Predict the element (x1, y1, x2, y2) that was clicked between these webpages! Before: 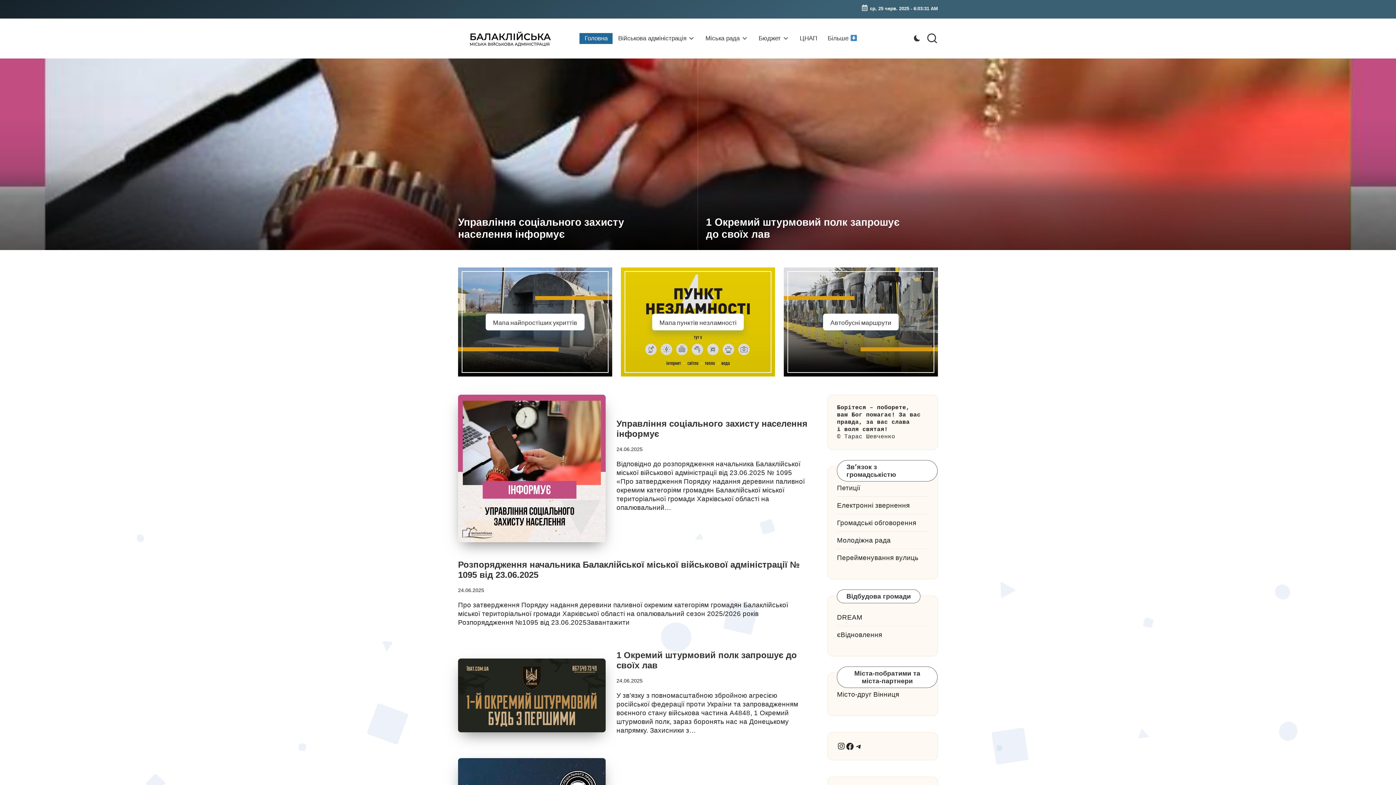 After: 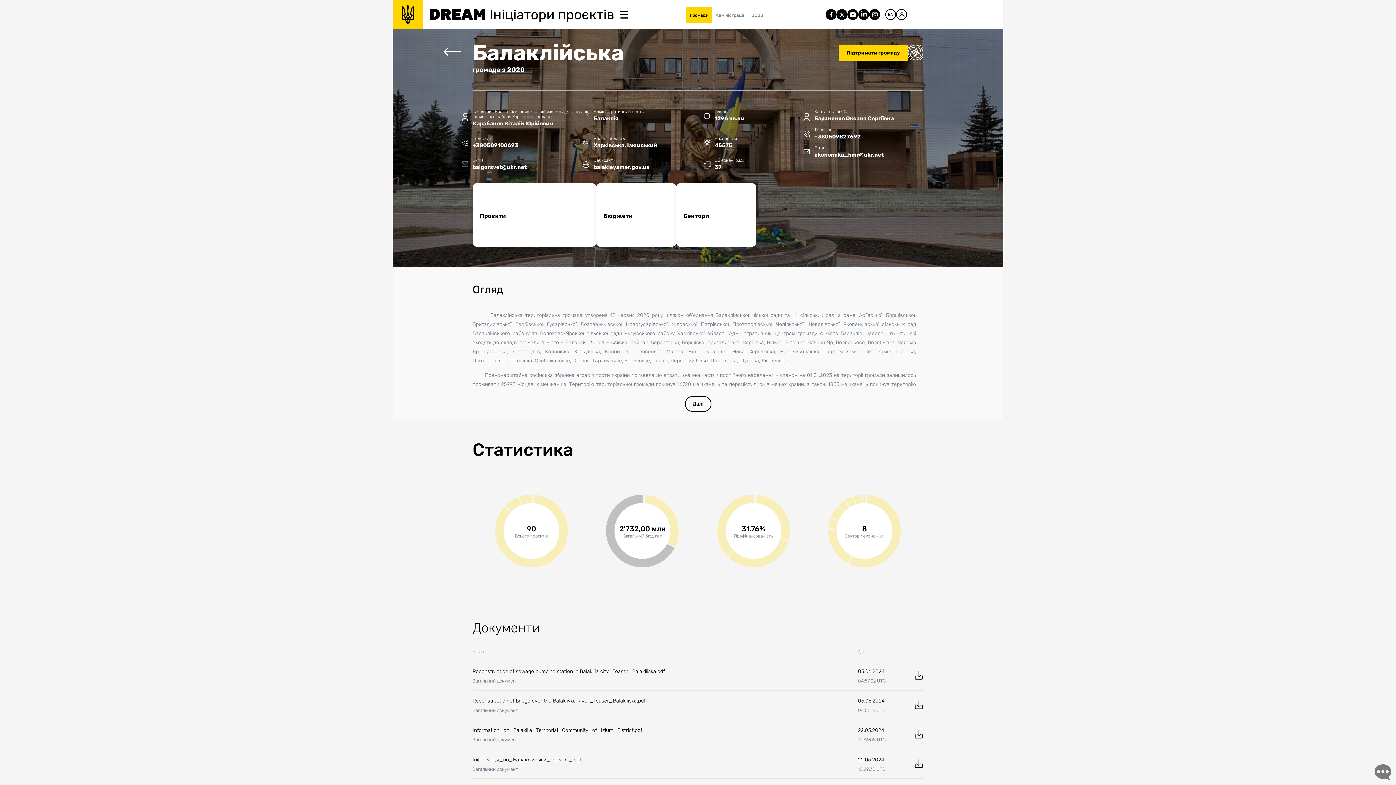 Action: bbox: (837, 613, 862, 621) label: DREAM